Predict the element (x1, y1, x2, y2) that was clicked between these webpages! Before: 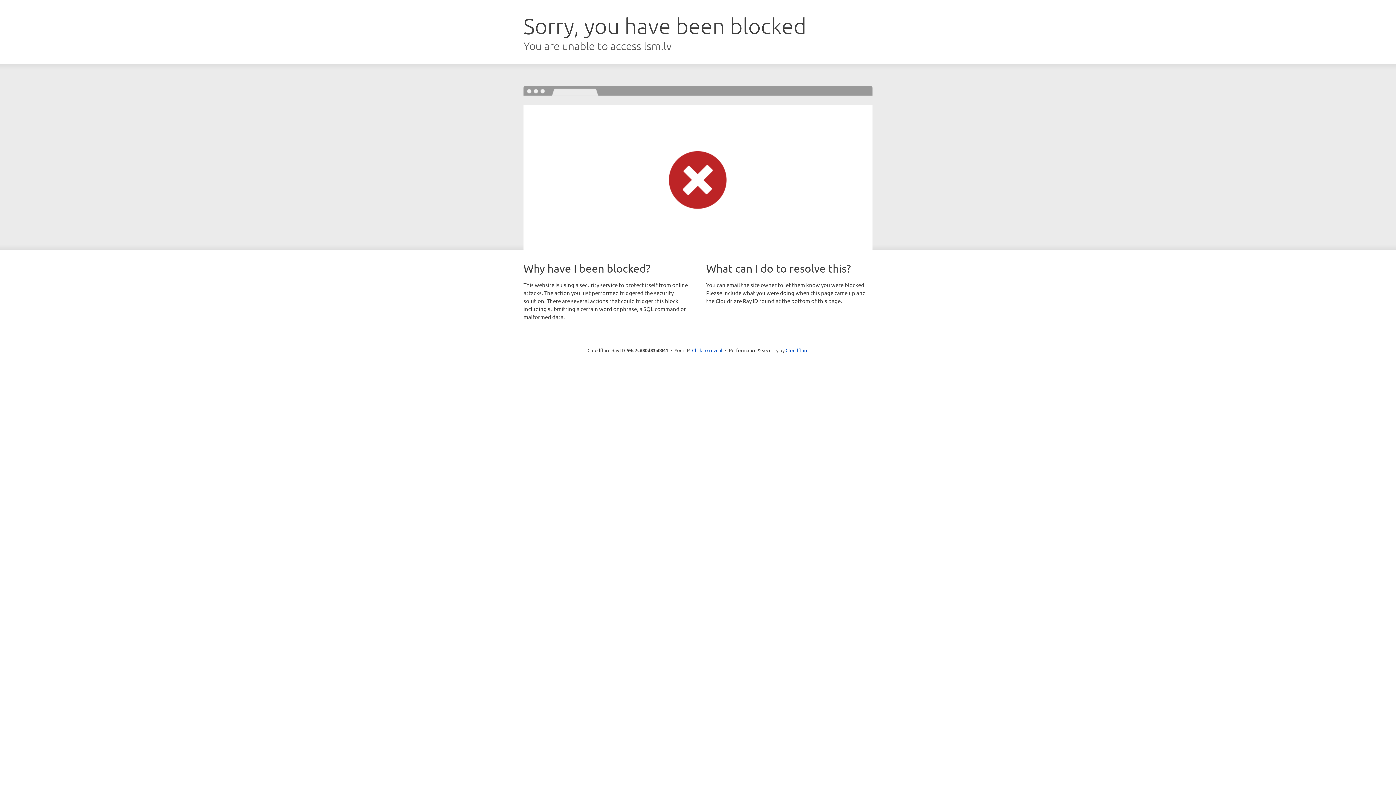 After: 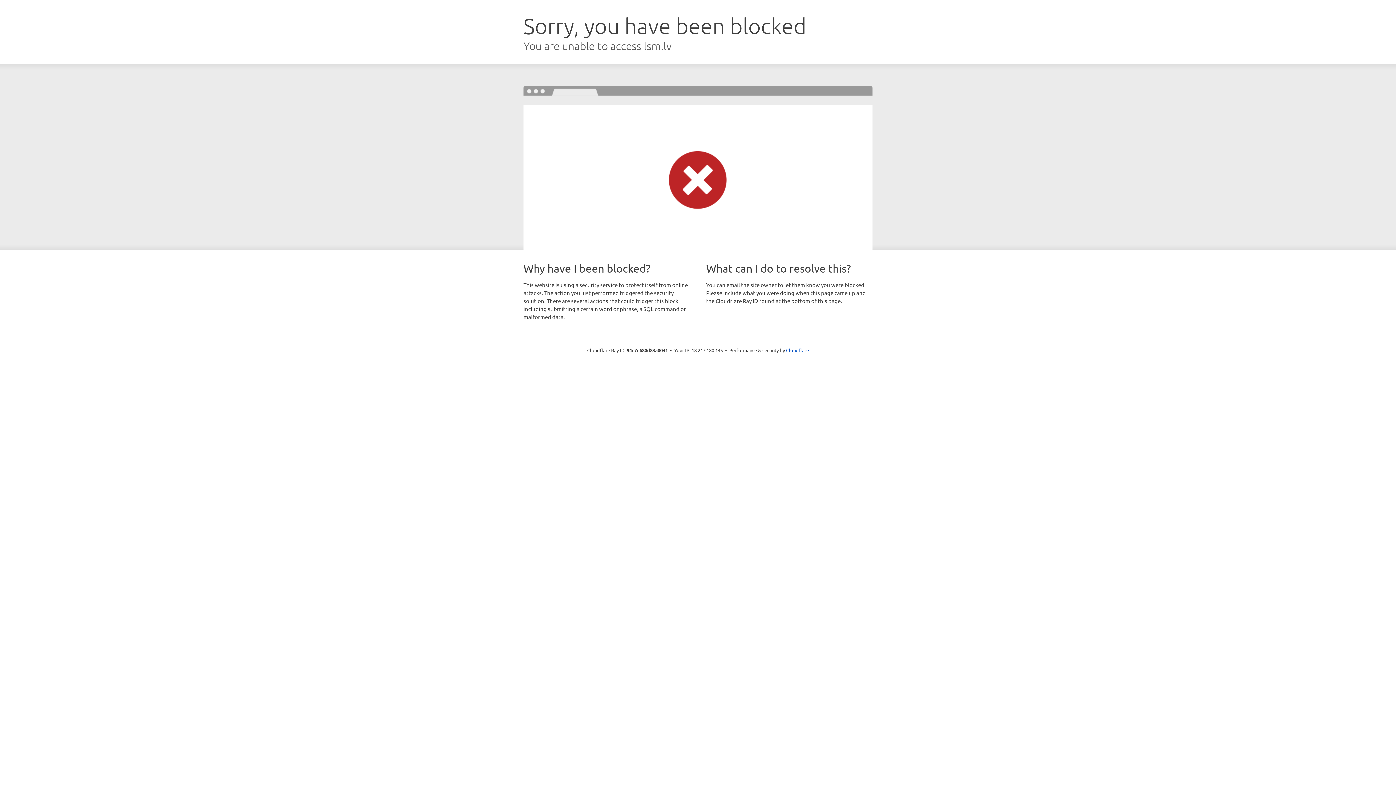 Action: bbox: (692, 346, 722, 353) label: Click to reveal